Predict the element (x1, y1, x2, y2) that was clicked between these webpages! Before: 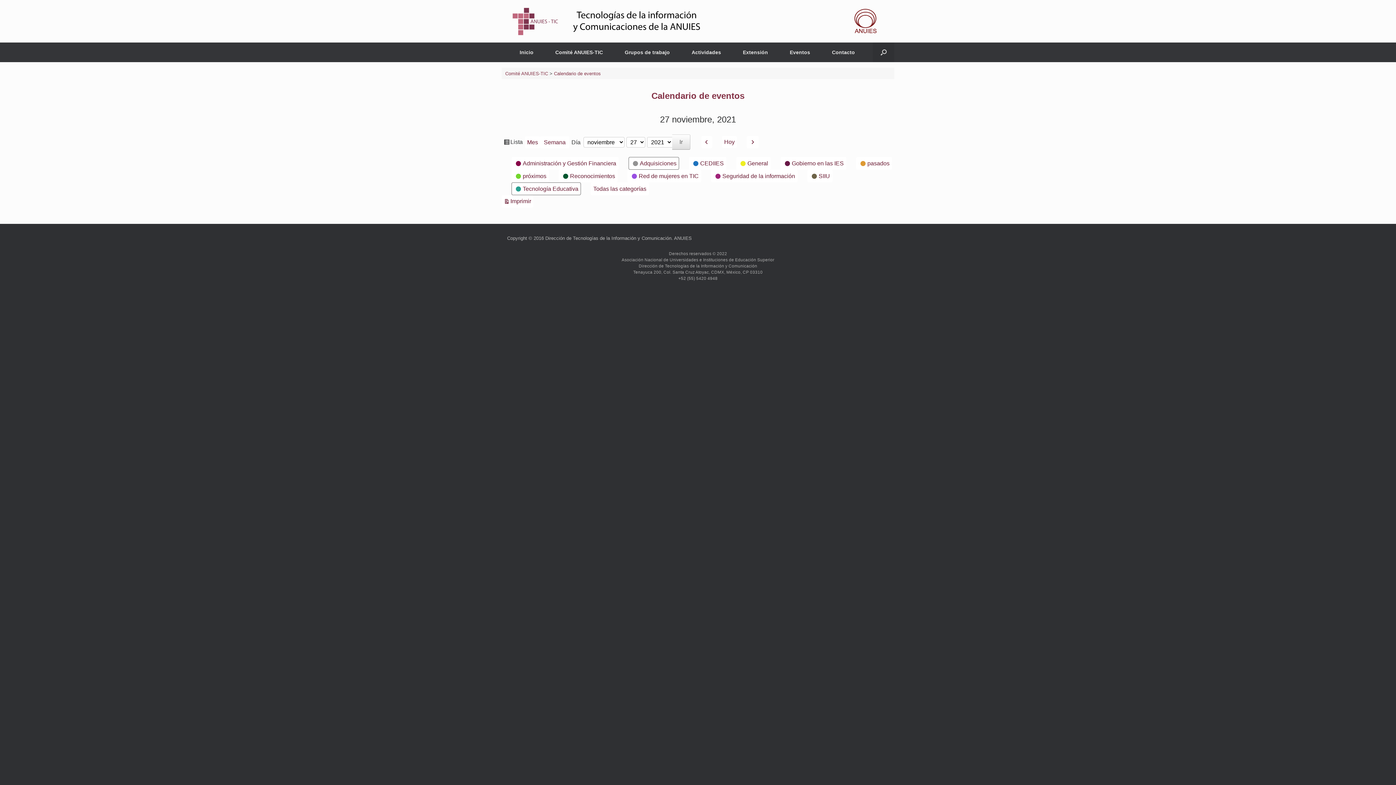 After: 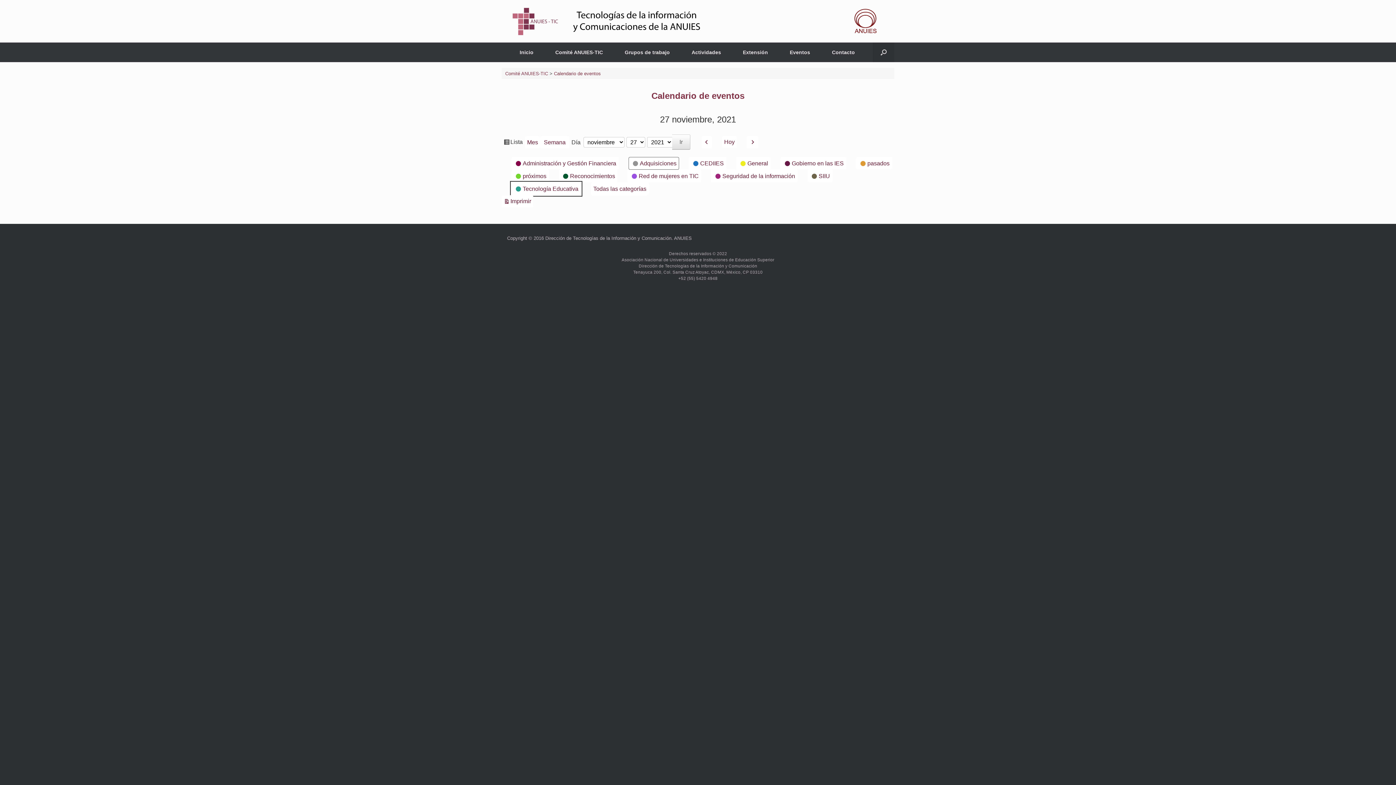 Action: bbox: (511, 182, 581, 195) label:  
Tecnología Educativa